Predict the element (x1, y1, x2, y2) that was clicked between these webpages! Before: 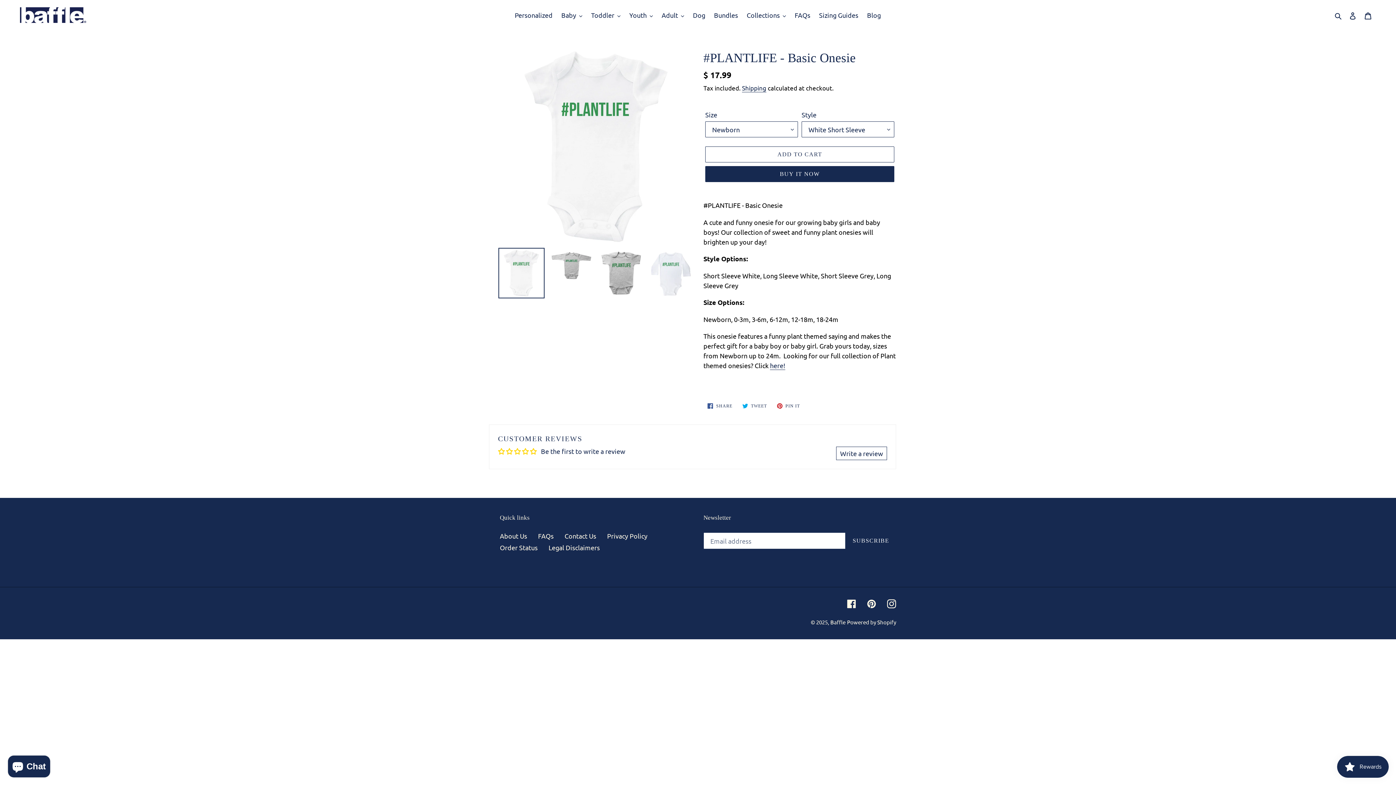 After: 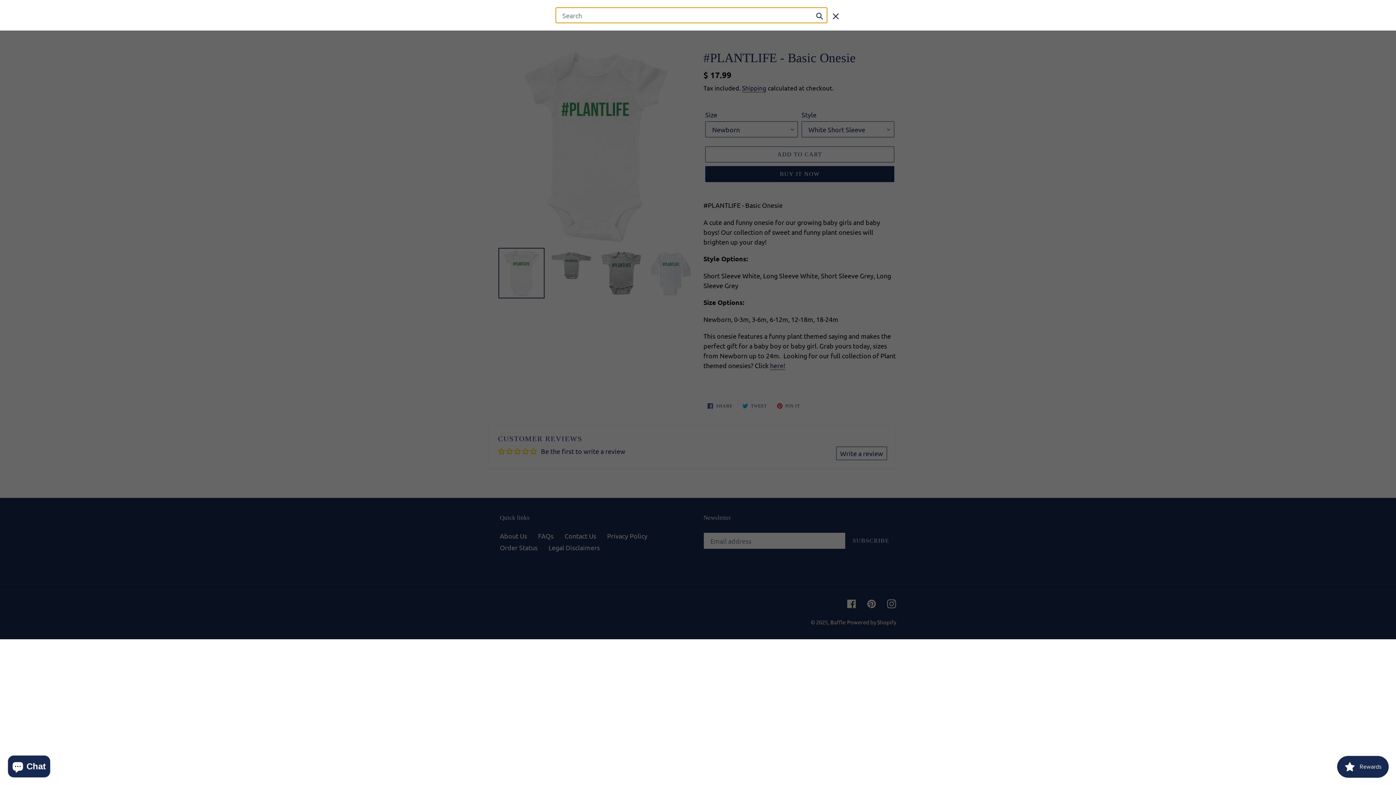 Action: label: Search bbox: (1332, 9, 1345, 20)